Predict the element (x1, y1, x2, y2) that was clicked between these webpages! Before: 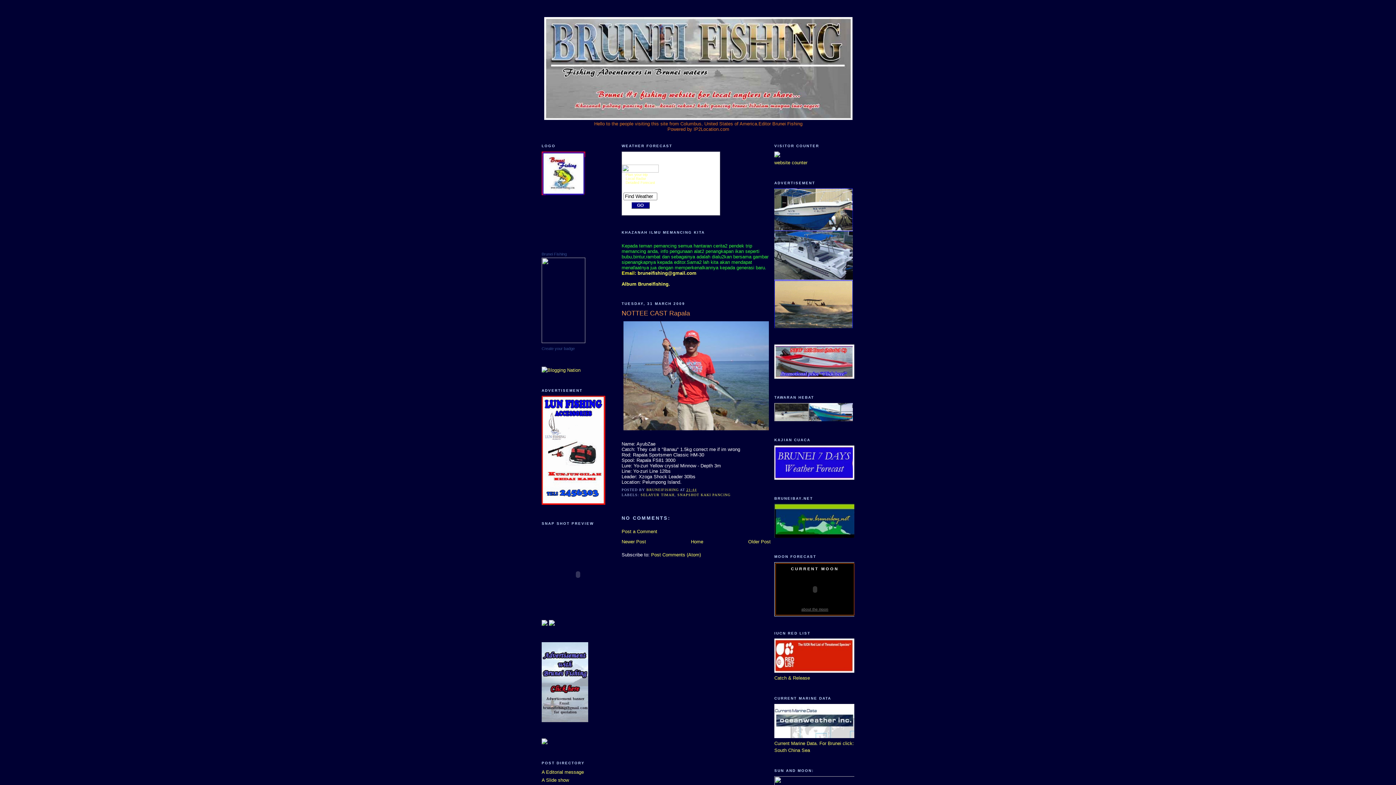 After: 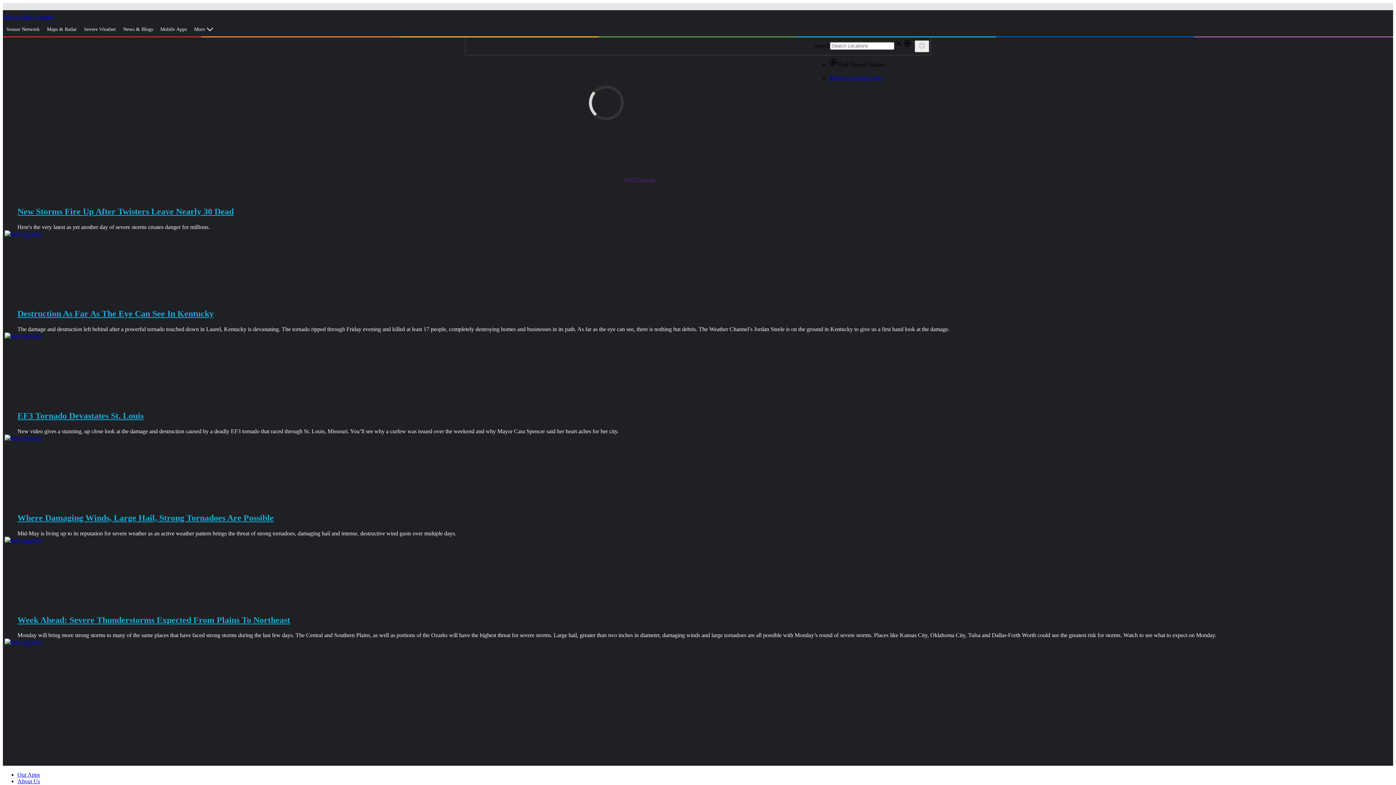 Action: label: Detailed Forecast bbox: (625, 180, 655, 184)